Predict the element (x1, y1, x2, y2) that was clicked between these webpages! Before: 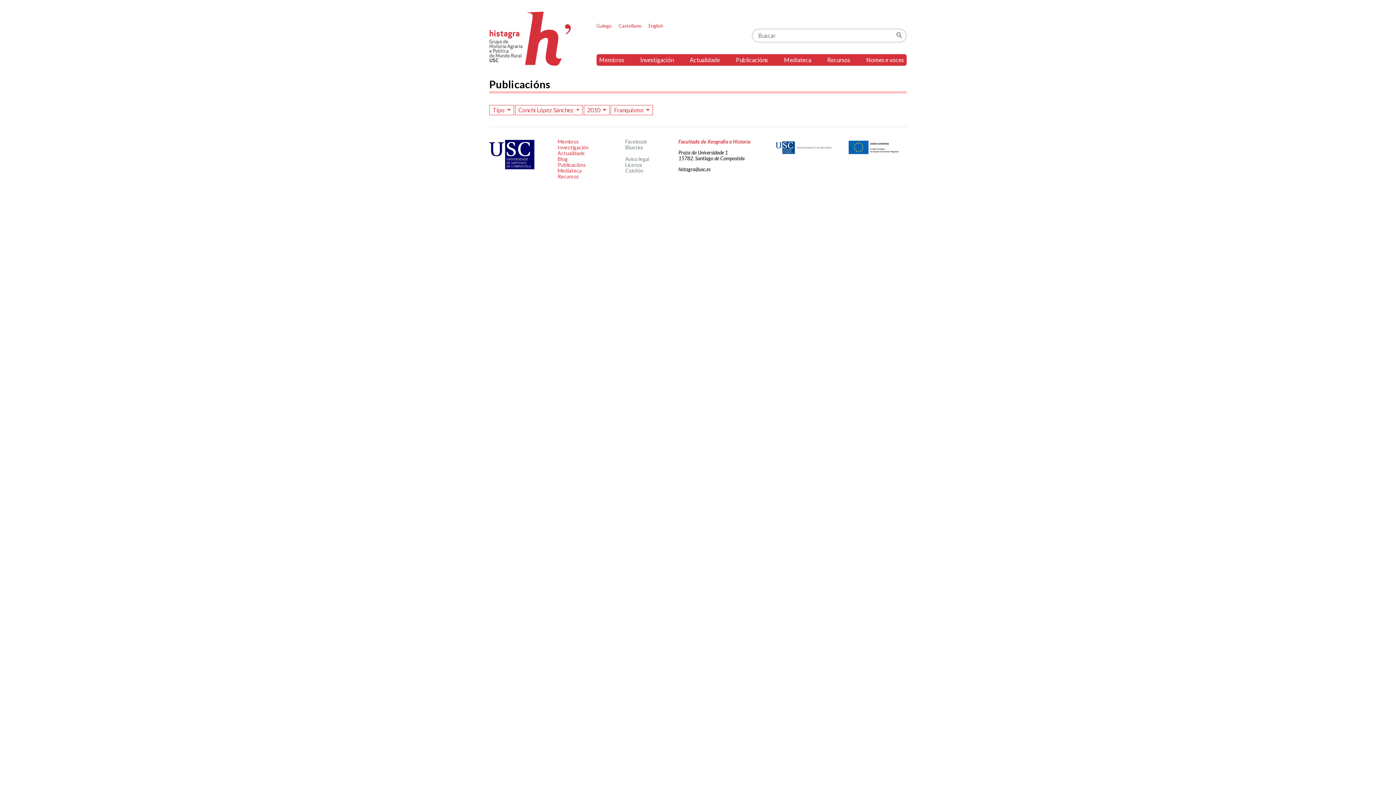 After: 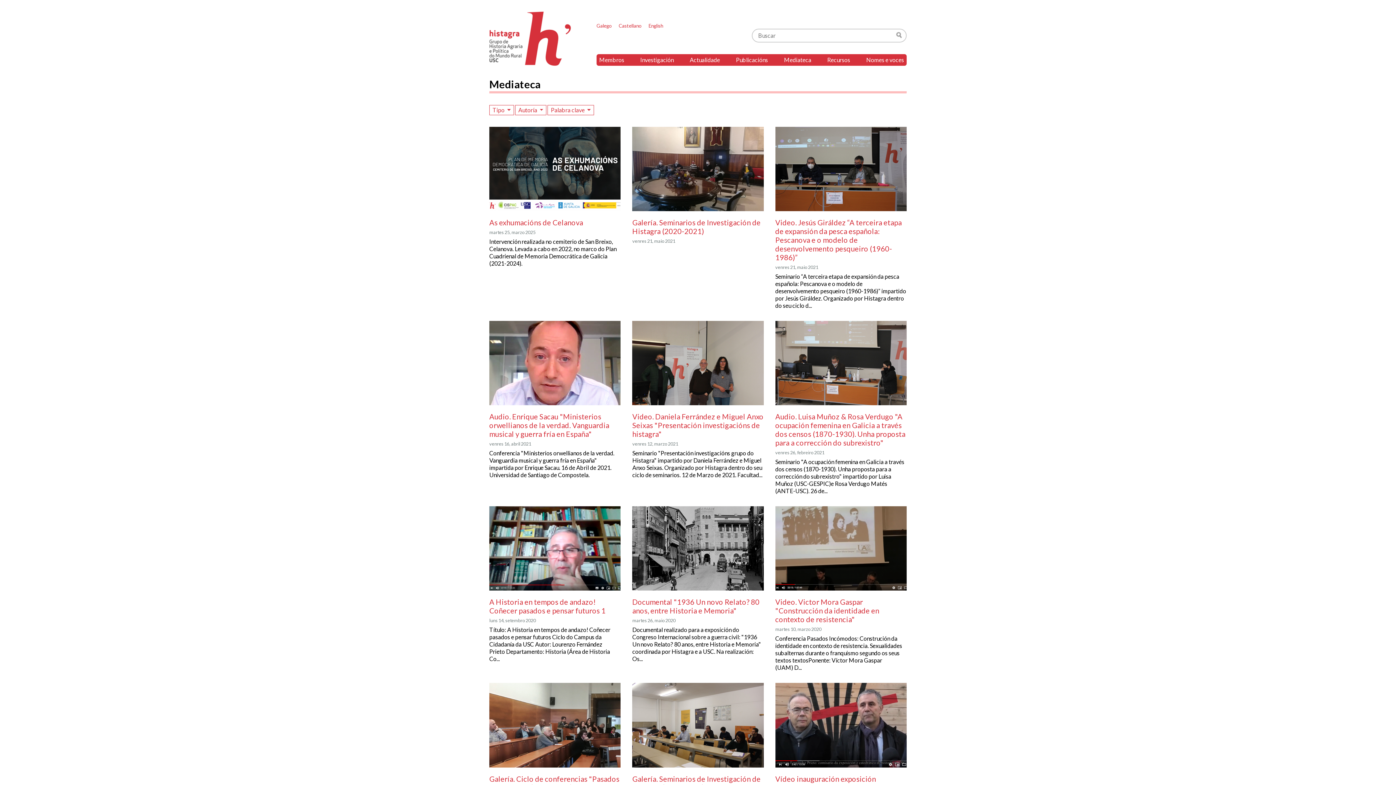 Action: label: Mediateca bbox: (781, 54, 814, 65)